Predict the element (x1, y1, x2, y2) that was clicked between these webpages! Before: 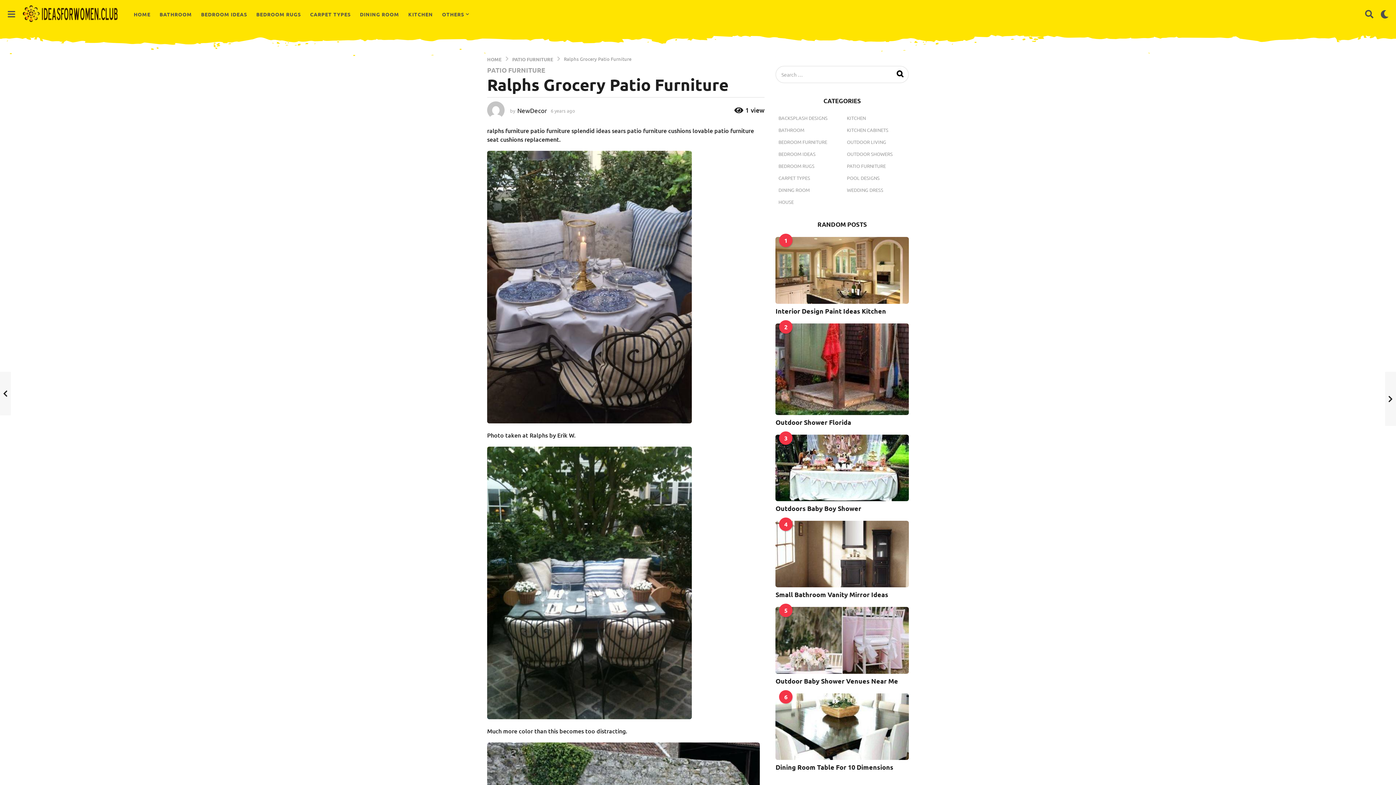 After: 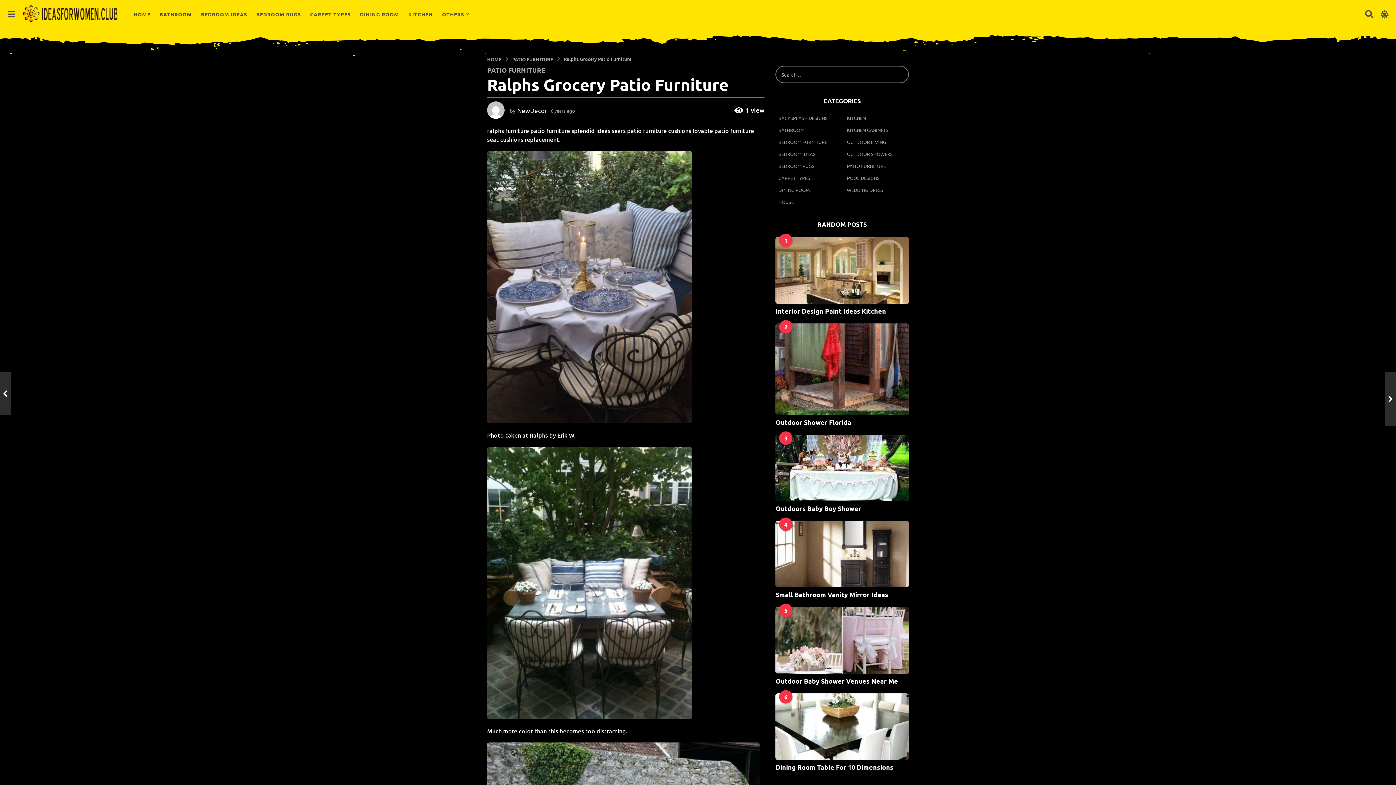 Action: bbox: (1380, 6, 1389, 21)